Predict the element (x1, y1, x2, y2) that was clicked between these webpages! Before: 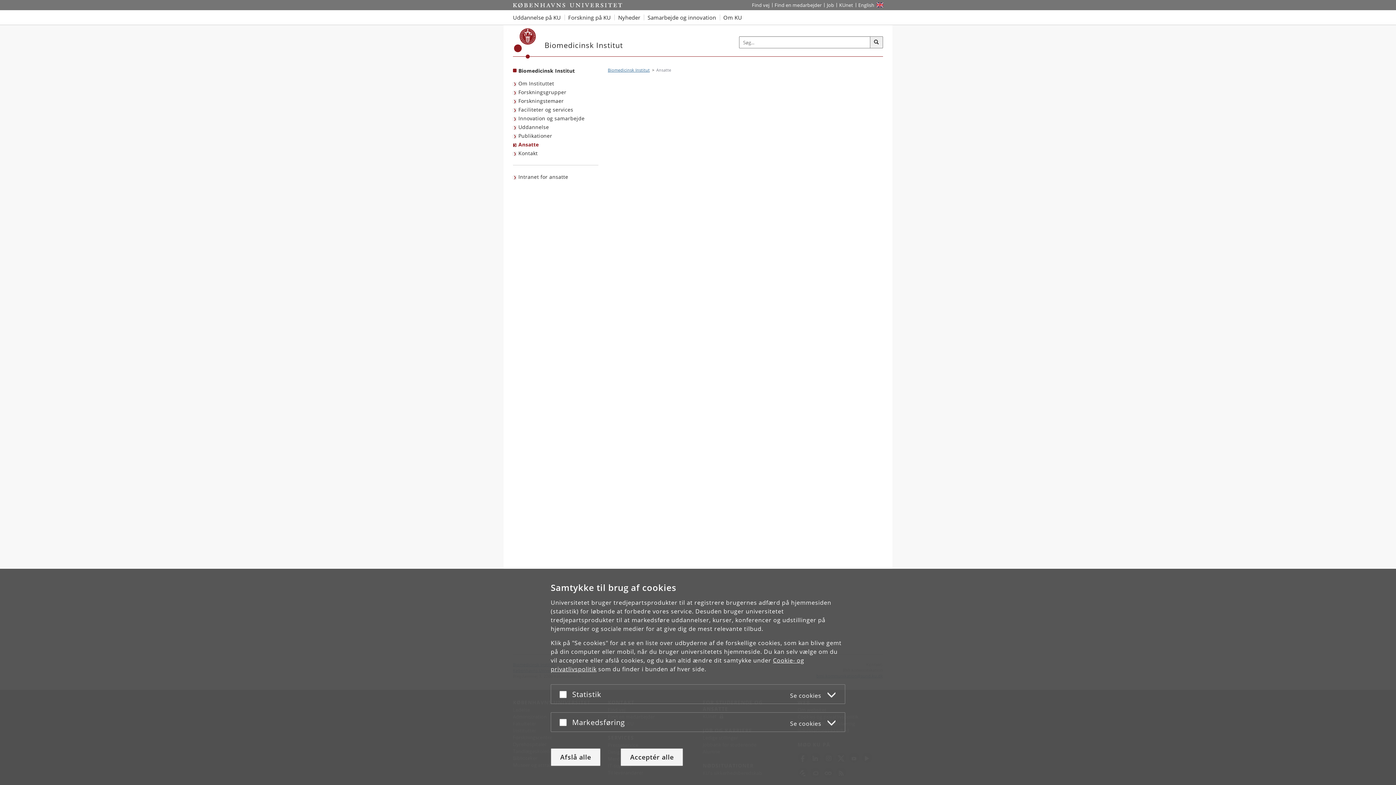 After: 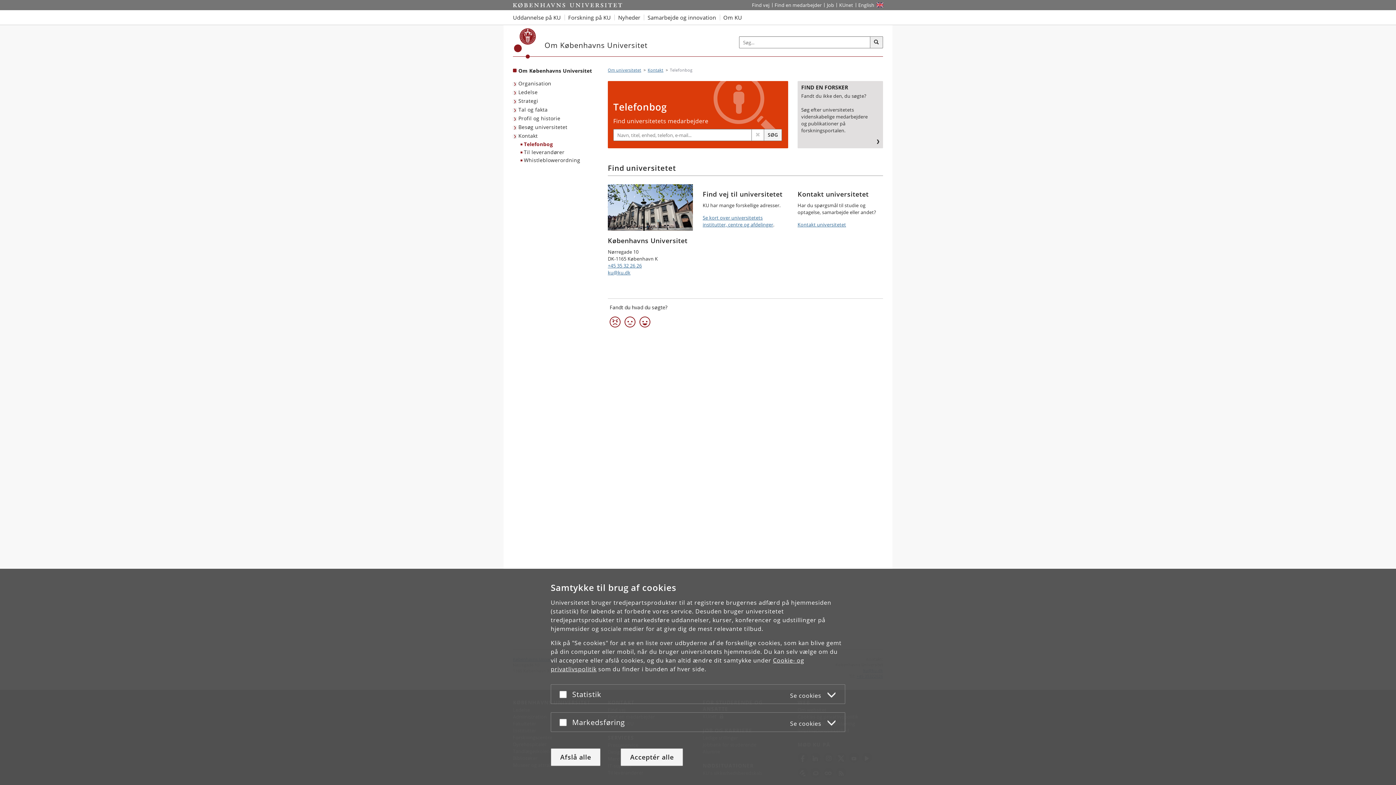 Action: label: Find en medarbejder på KU bbox: (772, 0, 824, 10)